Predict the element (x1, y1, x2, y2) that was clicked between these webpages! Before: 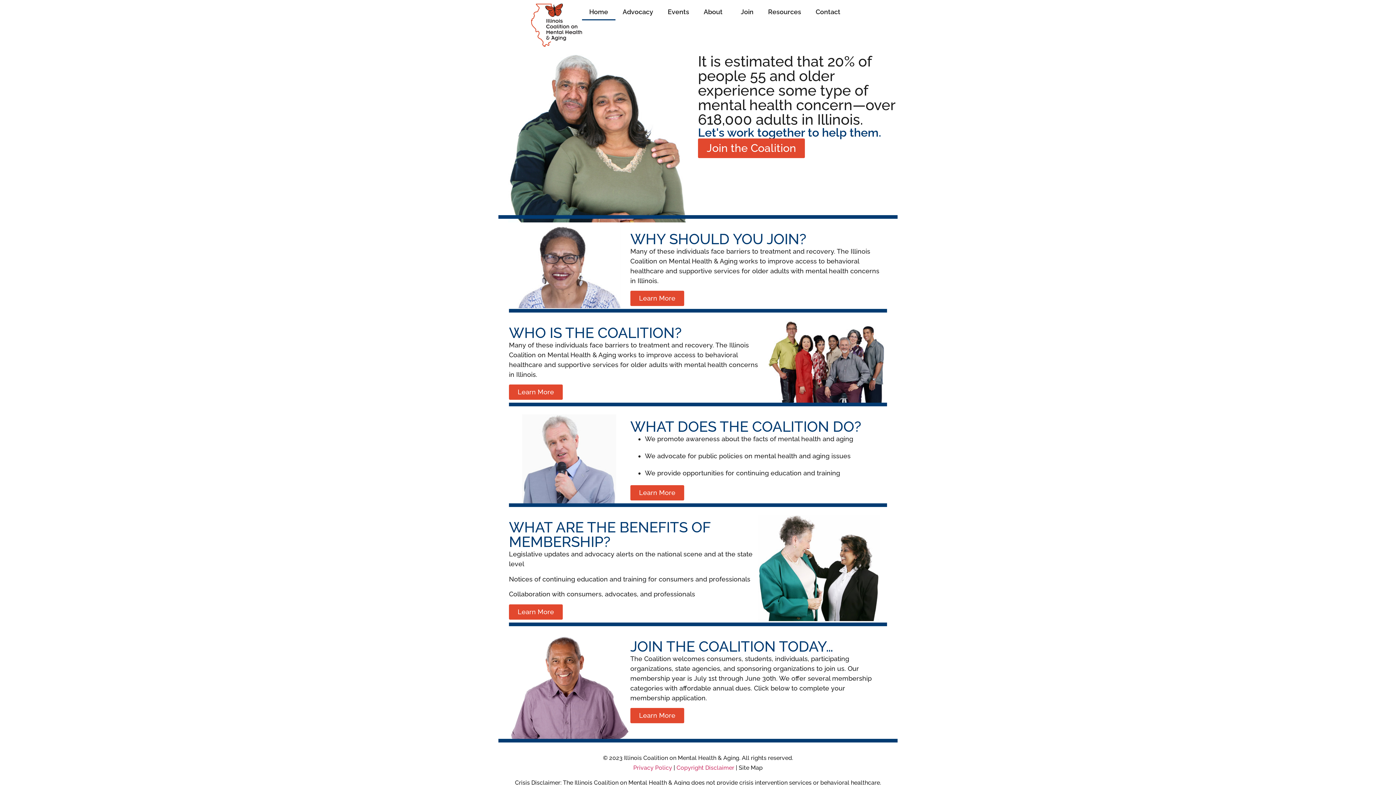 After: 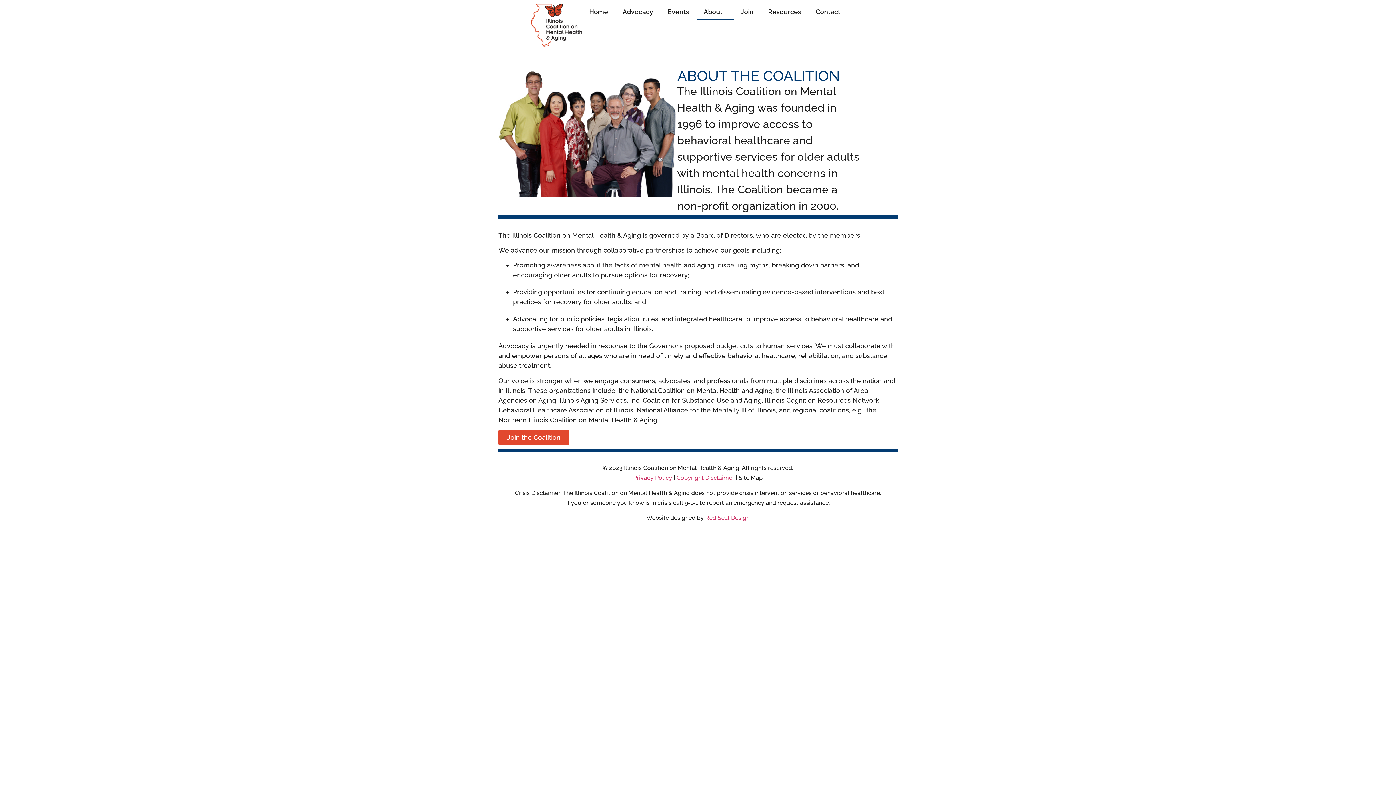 Action: label: Learn More bbox: (630, 290, 684, 306)